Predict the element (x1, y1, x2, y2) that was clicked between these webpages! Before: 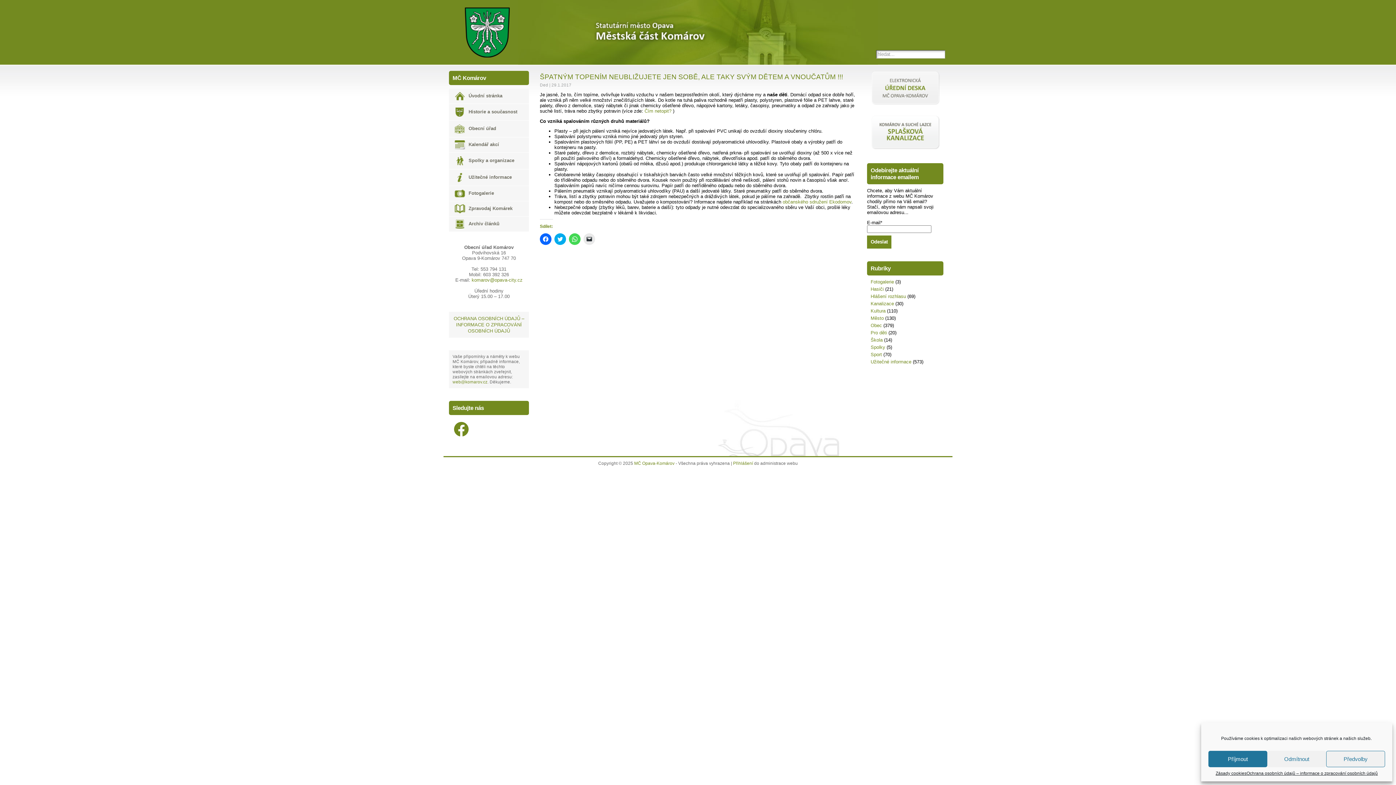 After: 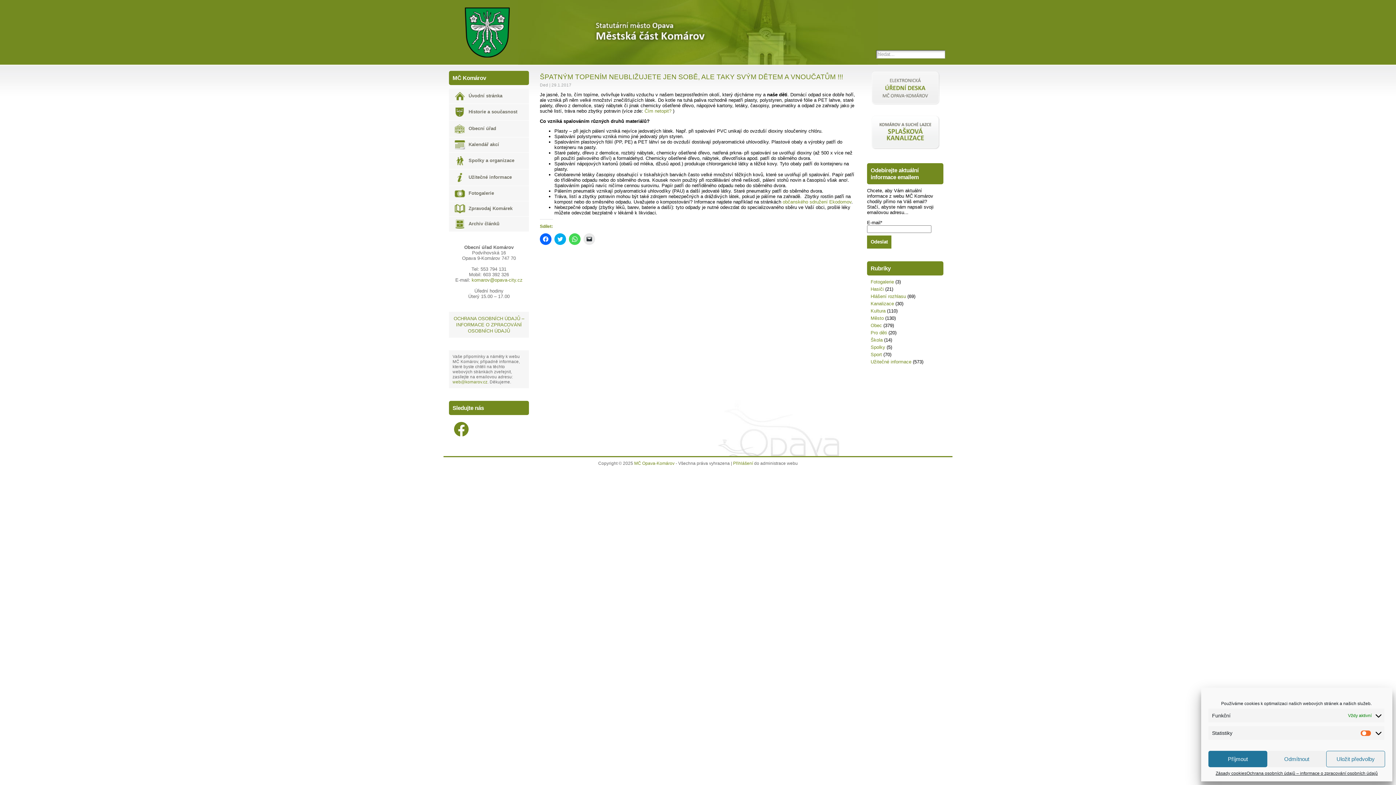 Action: label: Předvolby bbox: (1326, 751, 1385, 767)